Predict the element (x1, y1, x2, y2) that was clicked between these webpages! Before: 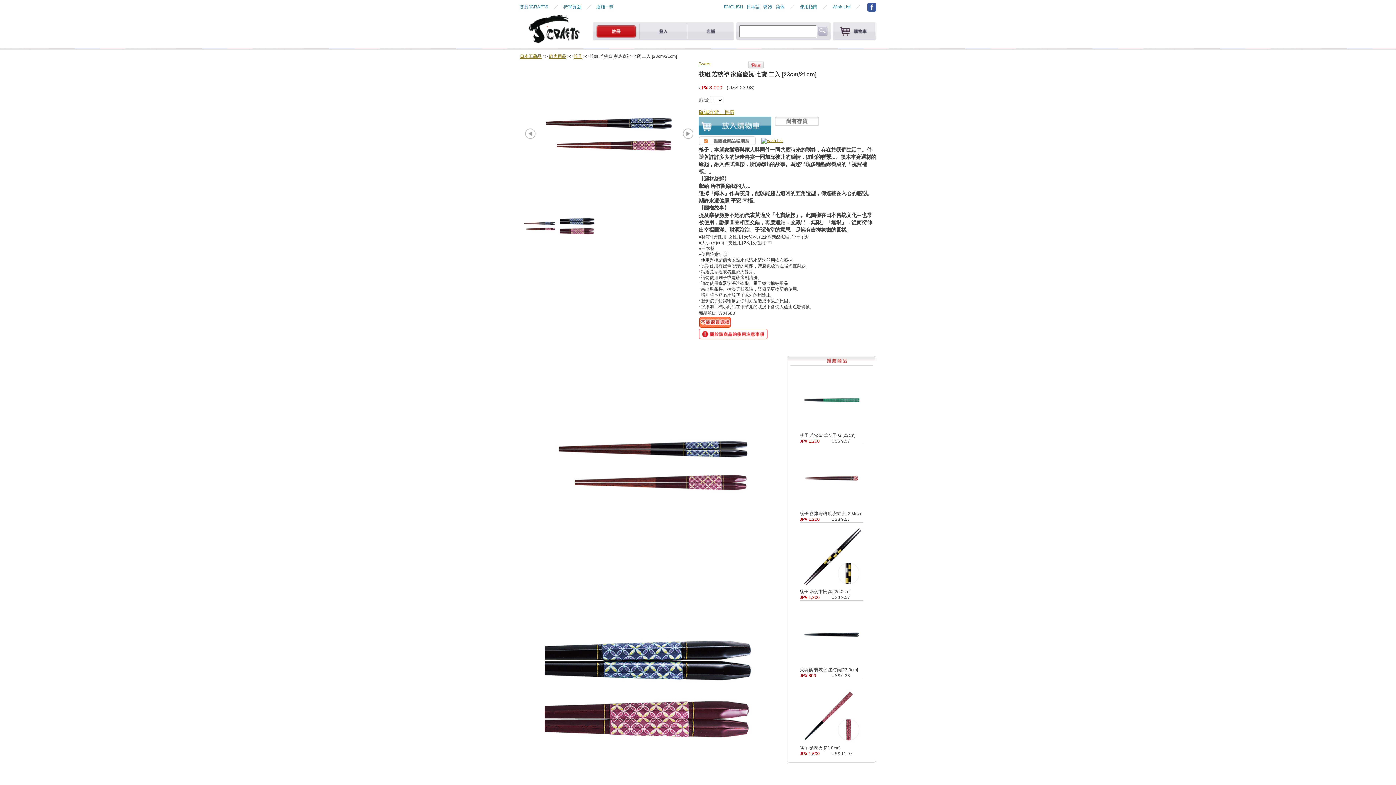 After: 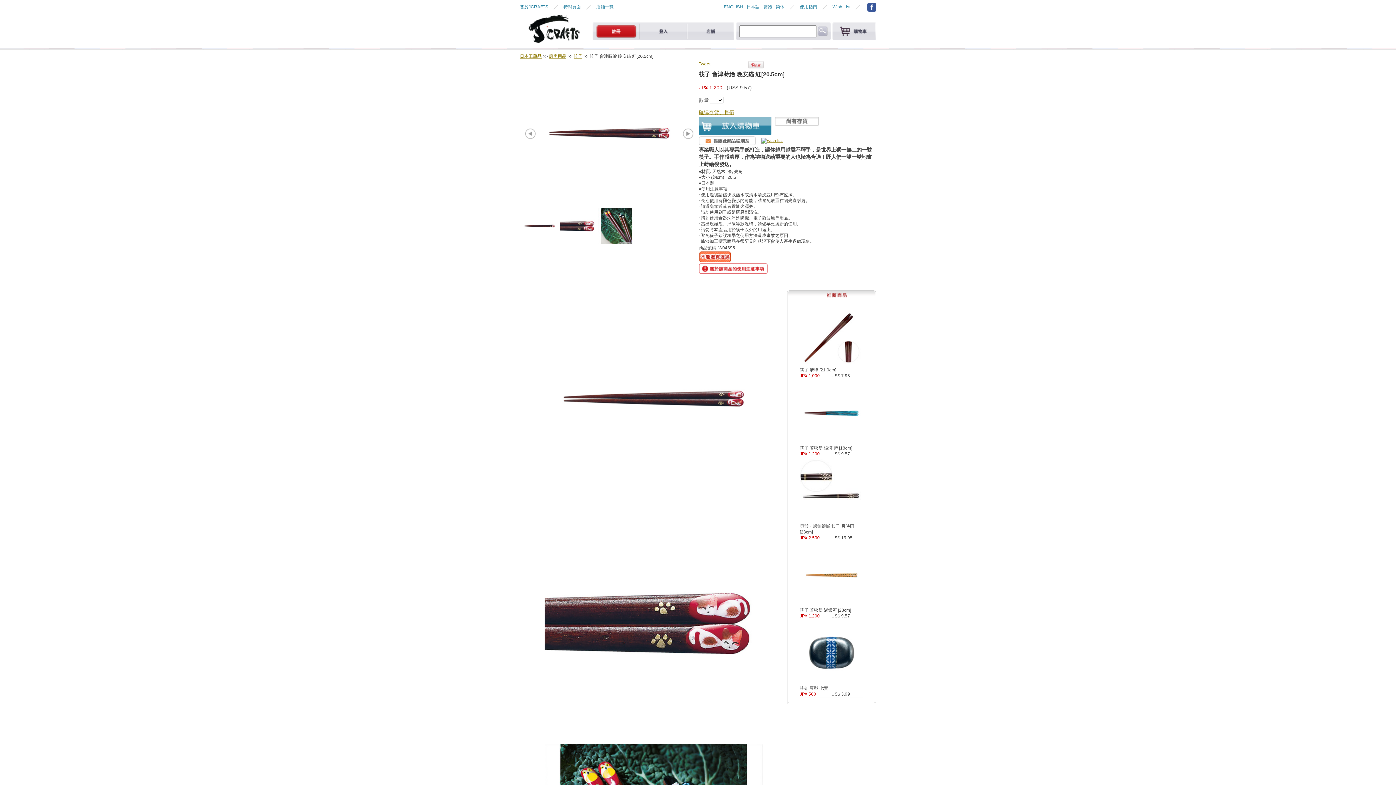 Action: bbox: (800, 505, 863, 510)